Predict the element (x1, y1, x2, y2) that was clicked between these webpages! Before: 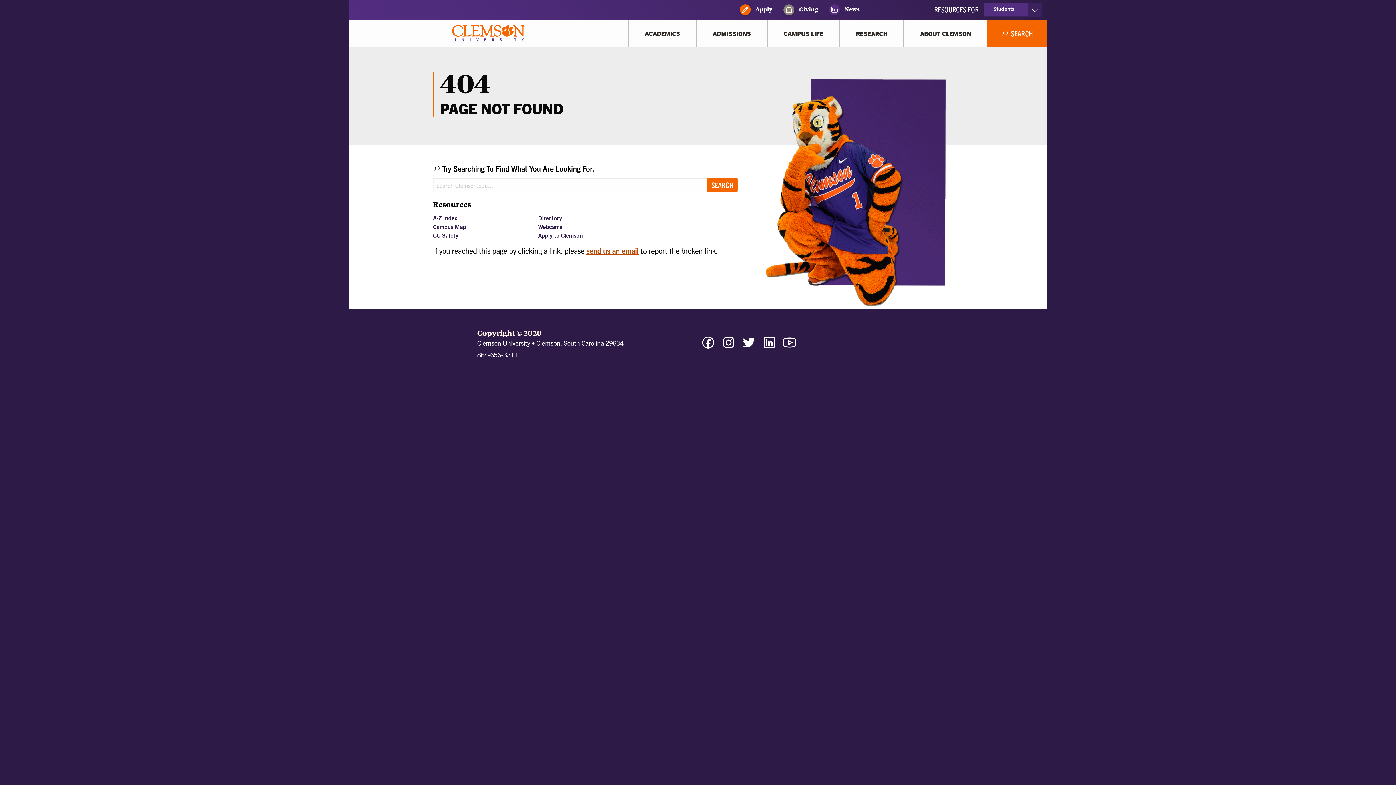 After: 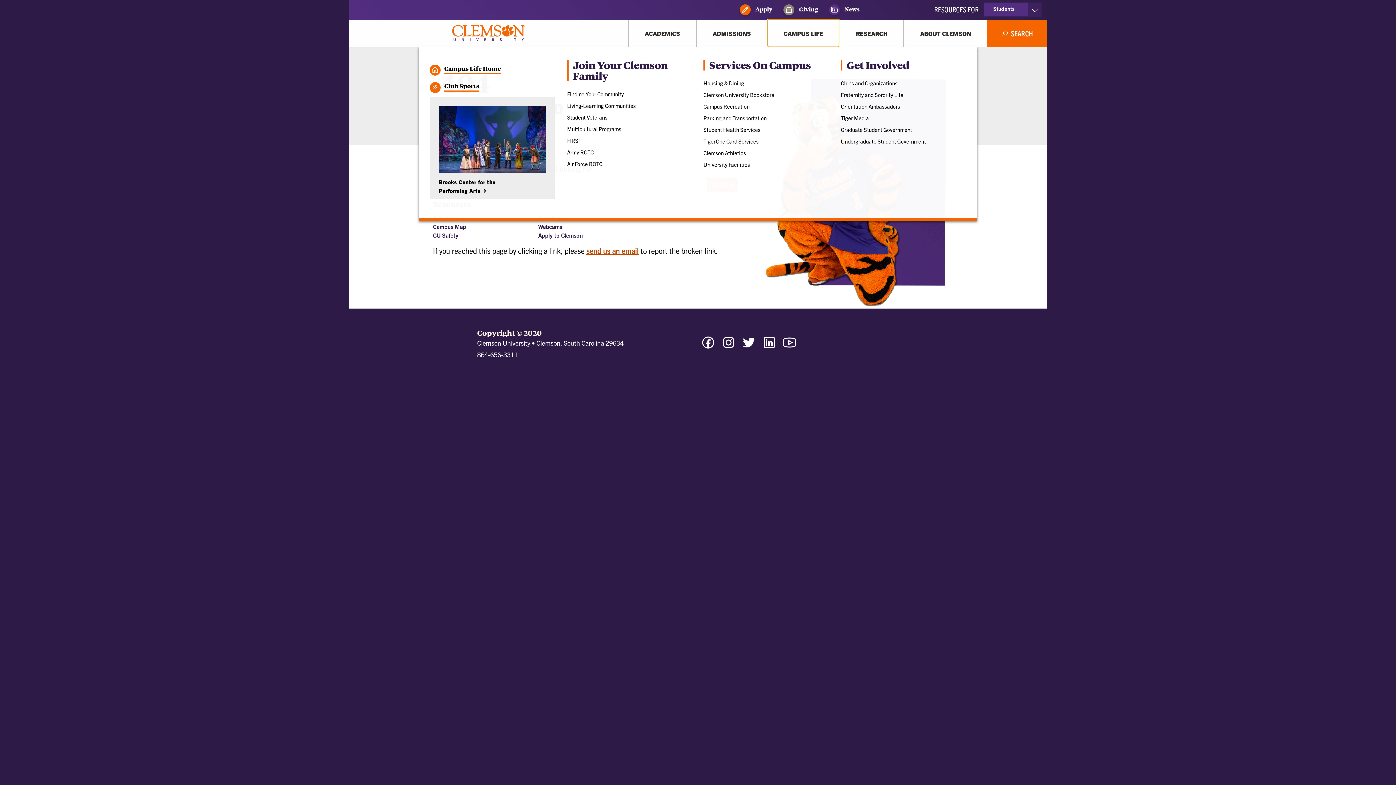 Action: label: Campus Life bbox: (767, 19, 839, 46)